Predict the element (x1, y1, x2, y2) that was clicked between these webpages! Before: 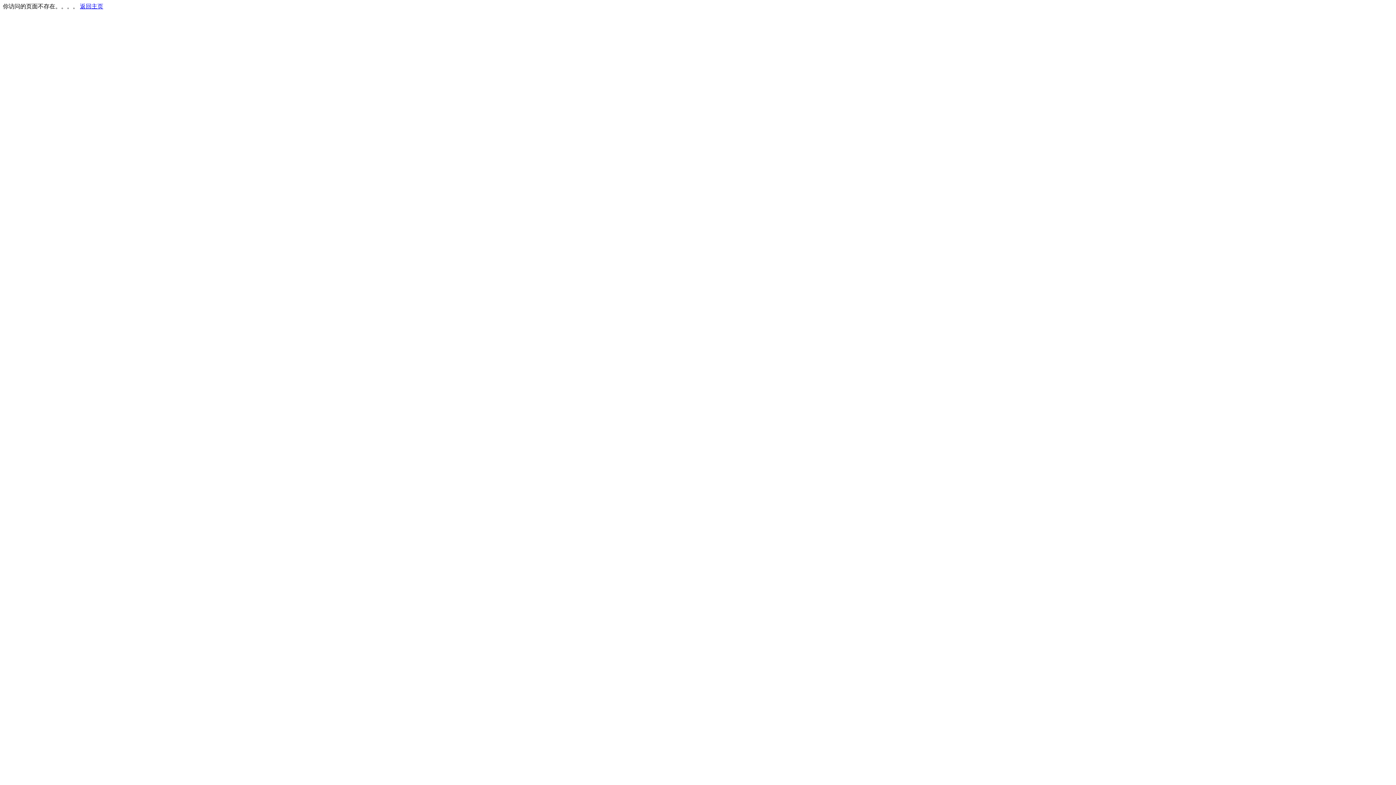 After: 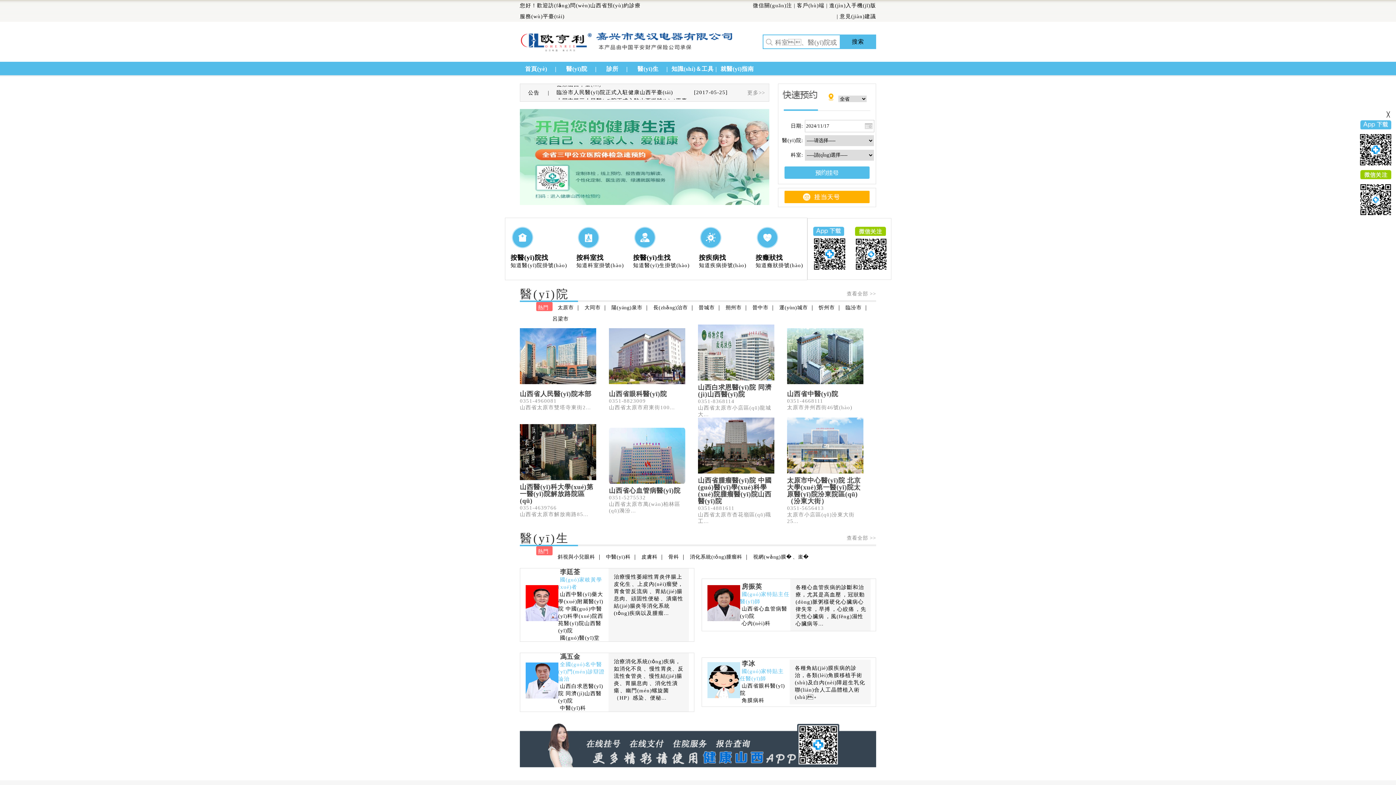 Action: bbox: (80, 3, 103, 9) label: 返回主页